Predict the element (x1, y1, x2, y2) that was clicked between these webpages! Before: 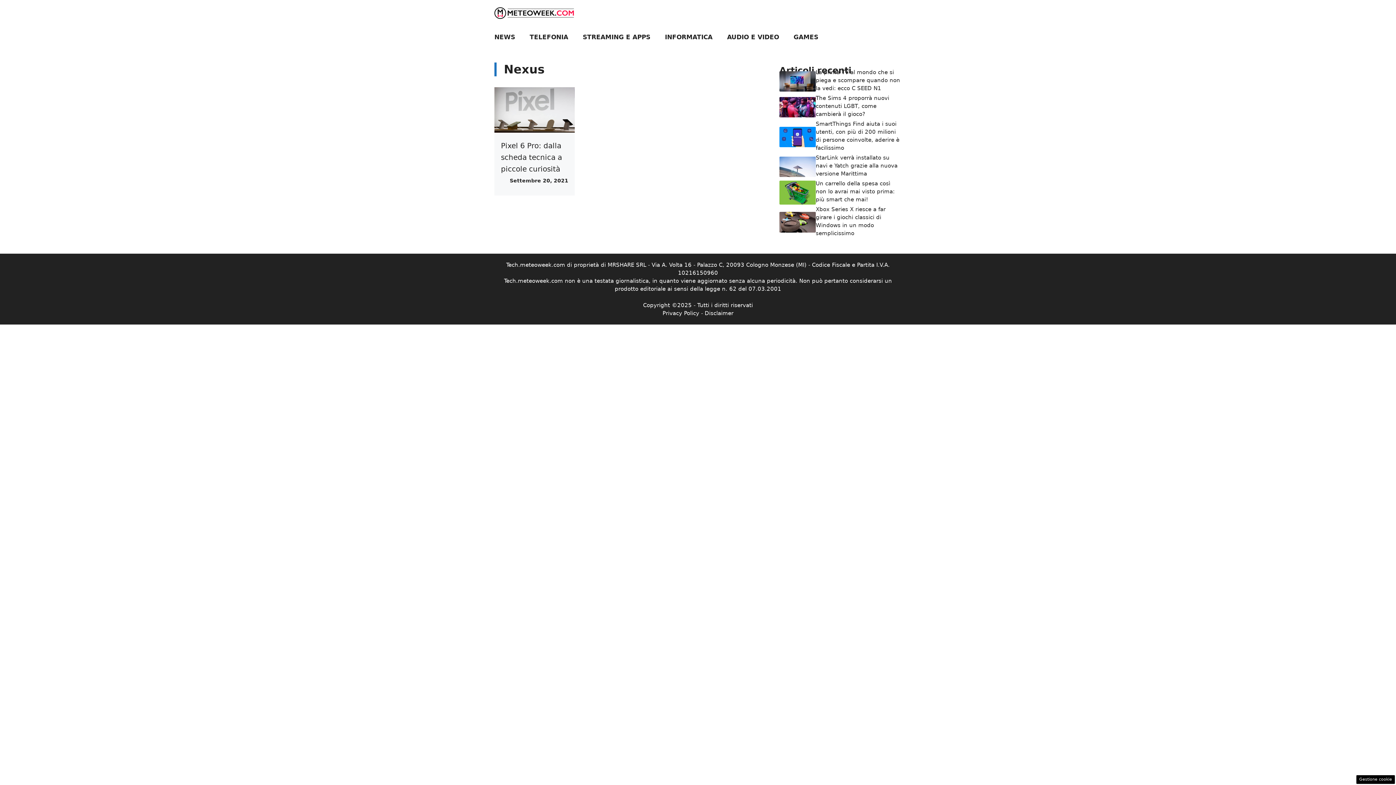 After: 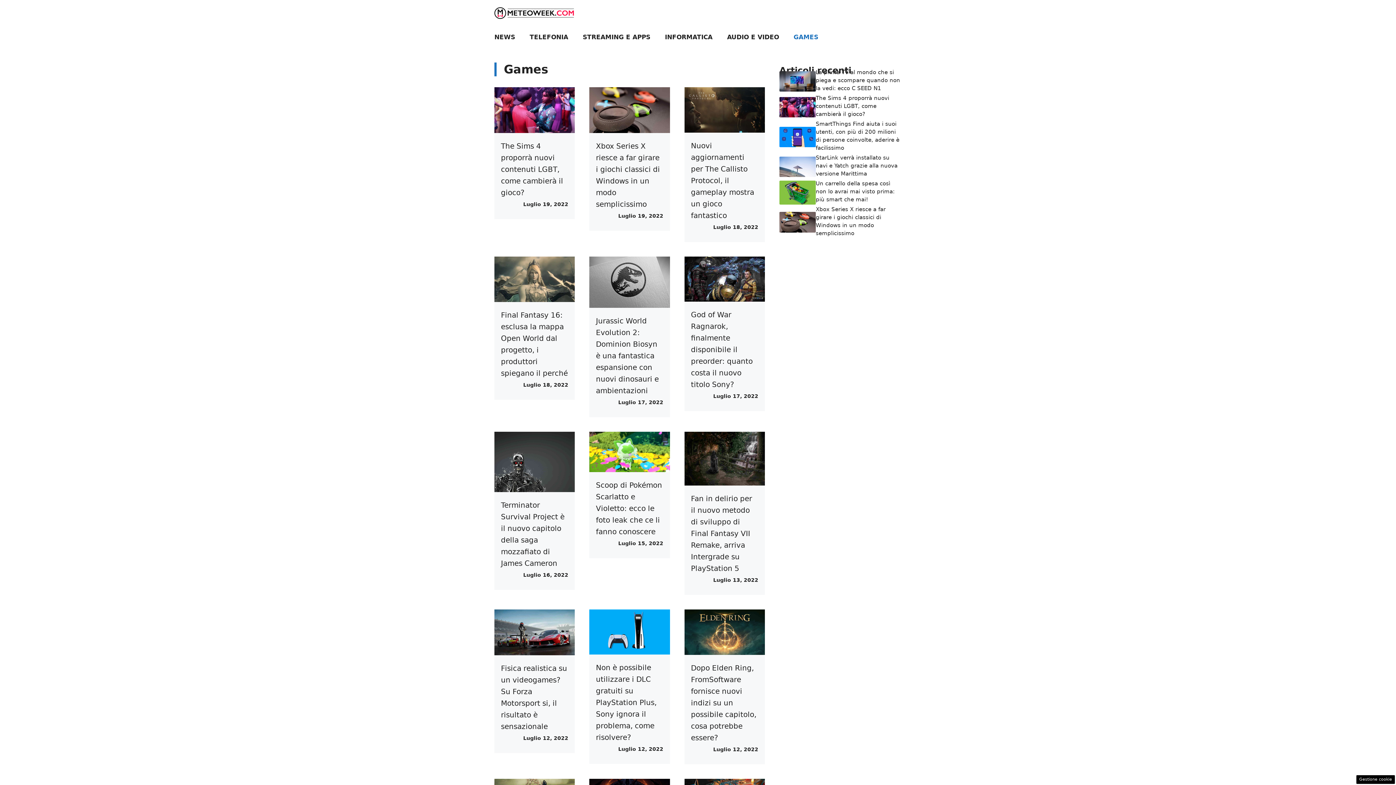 Action: bbox: (786, 26, 825, 48) label: GAMES